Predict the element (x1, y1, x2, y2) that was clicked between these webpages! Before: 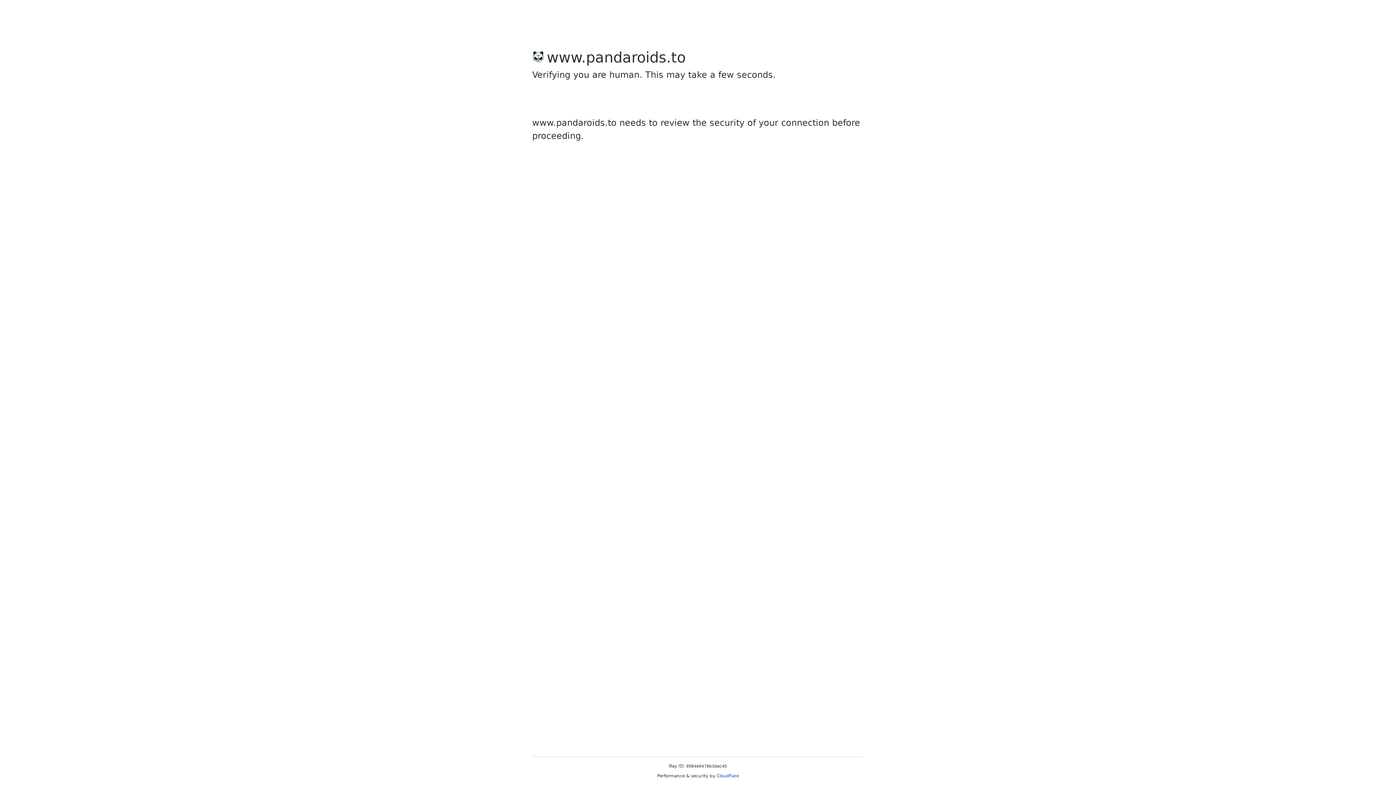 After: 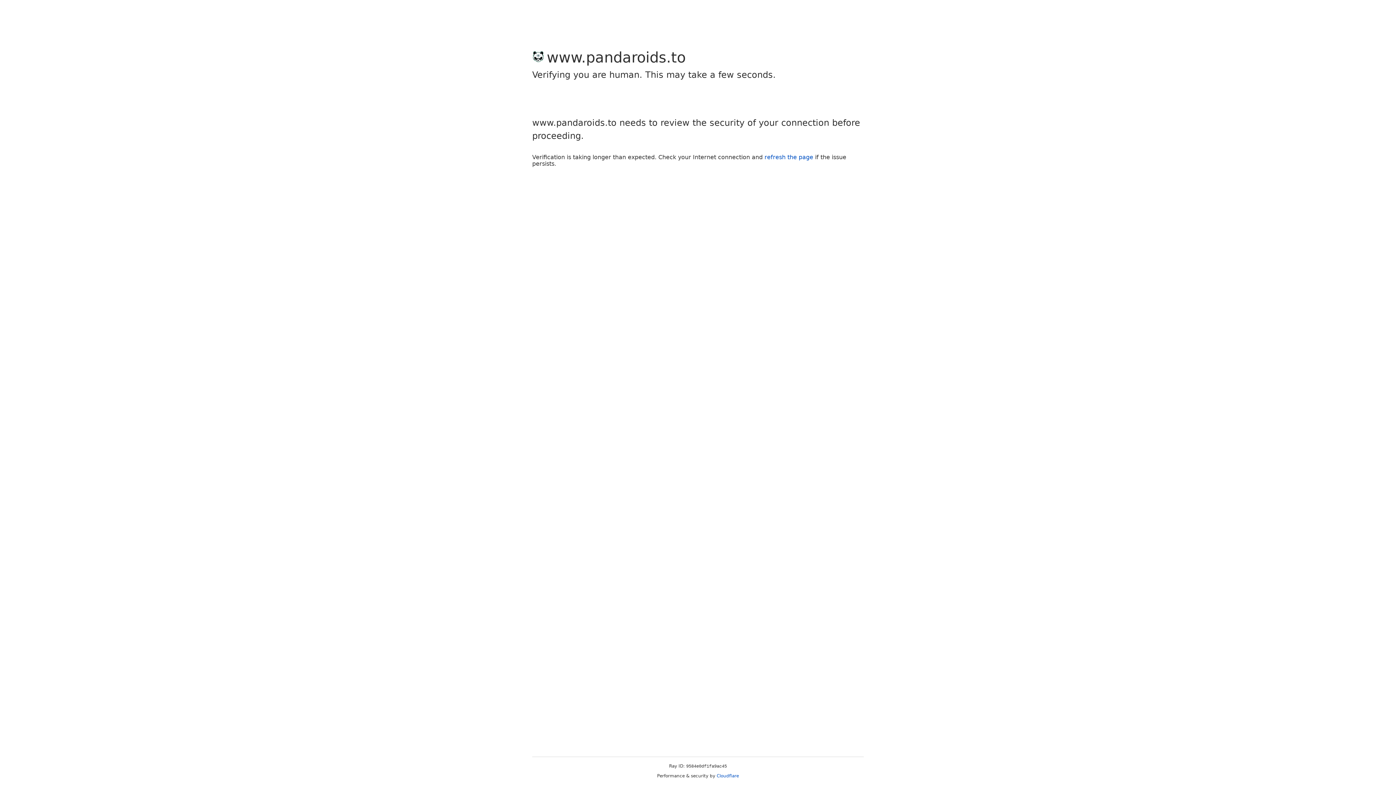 Action: label: Cloudflare bbox: (716, 773, 739, 778)